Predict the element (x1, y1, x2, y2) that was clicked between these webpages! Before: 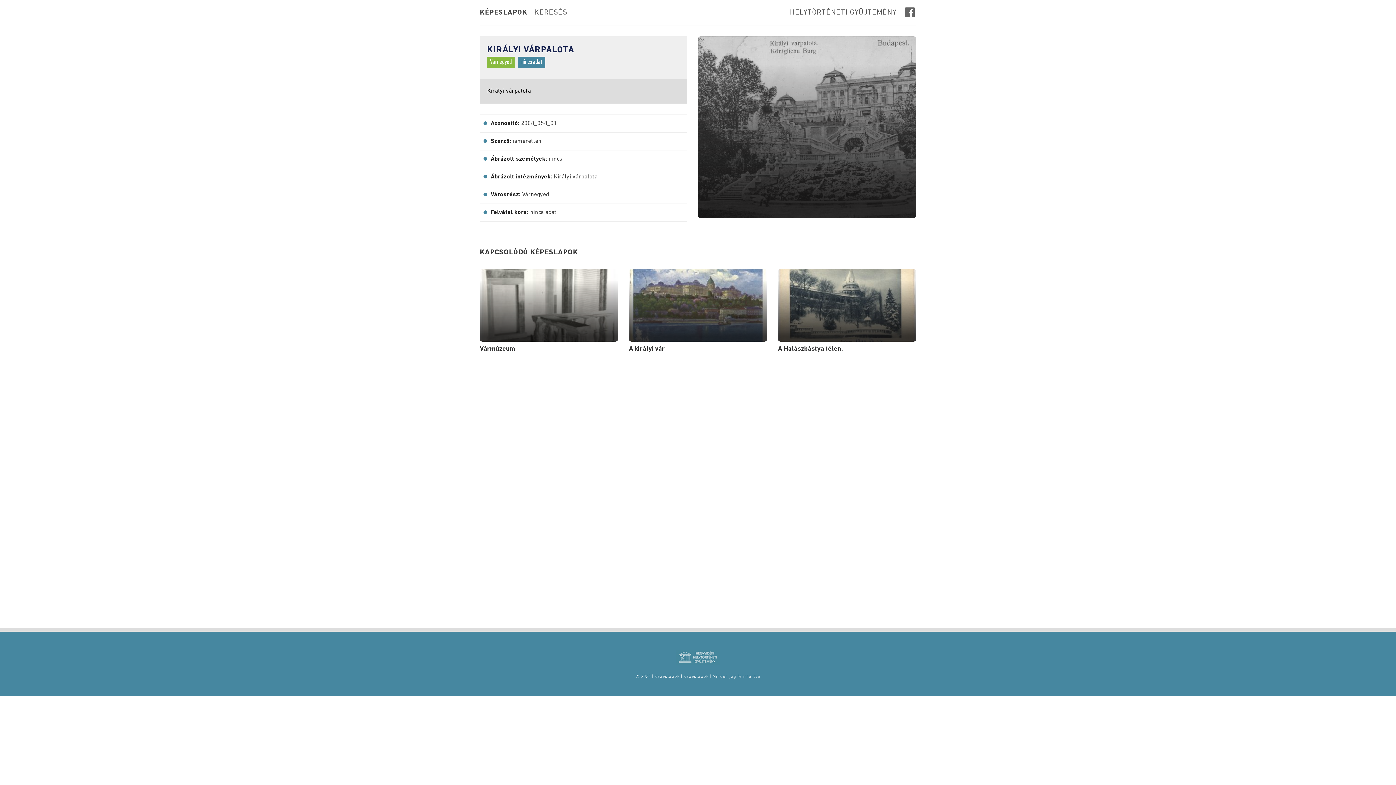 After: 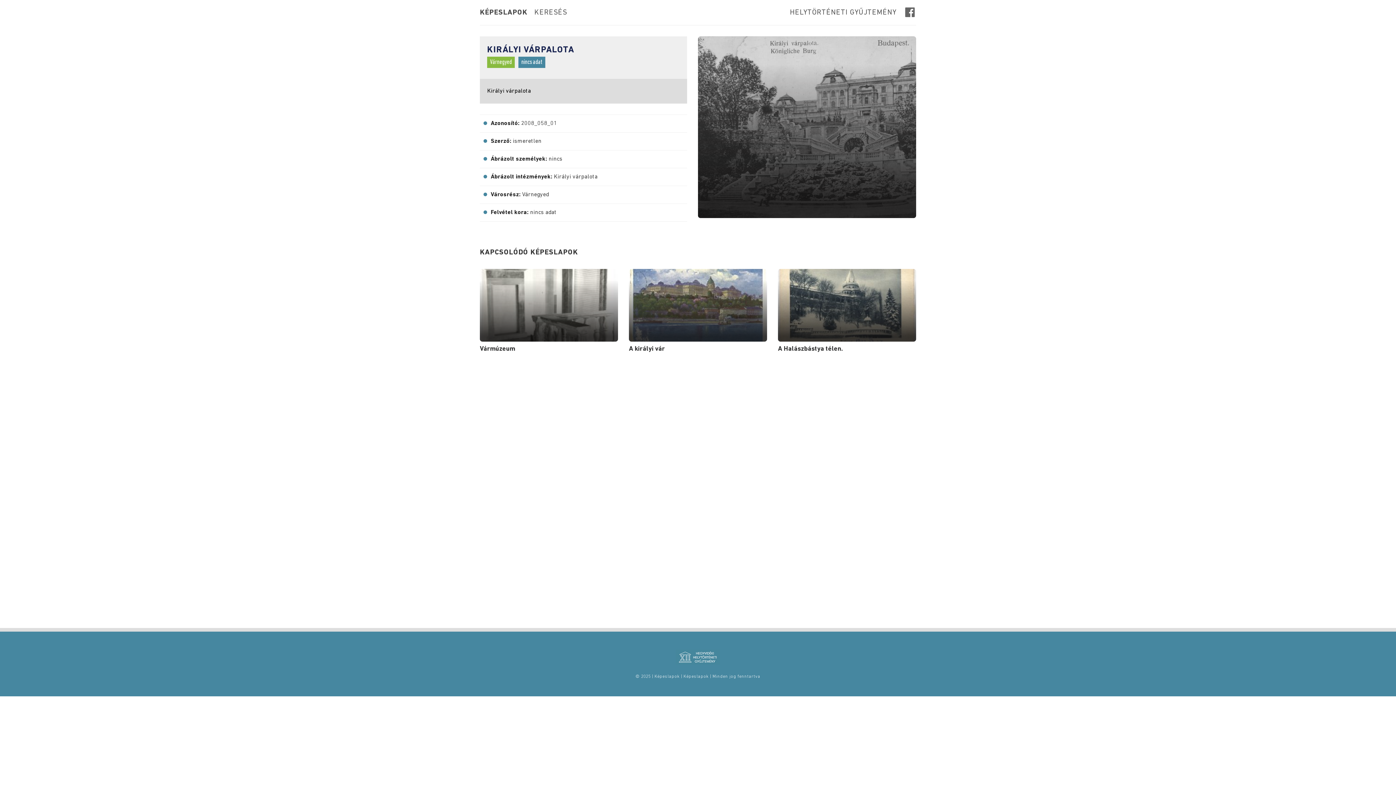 Action: label: HELYTÖRTÉNETI GYŰJTEMÉNY bbox: (790, 9, 896, 16)